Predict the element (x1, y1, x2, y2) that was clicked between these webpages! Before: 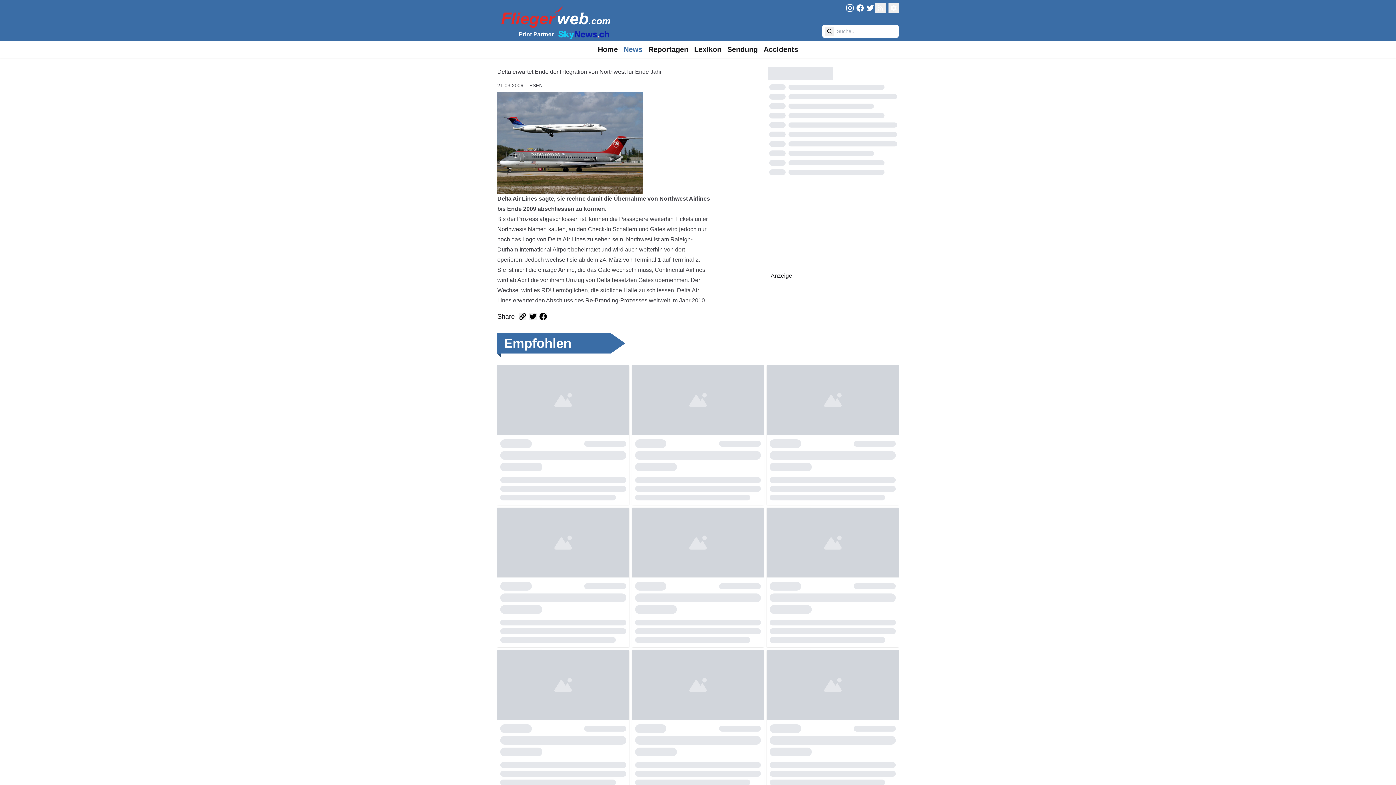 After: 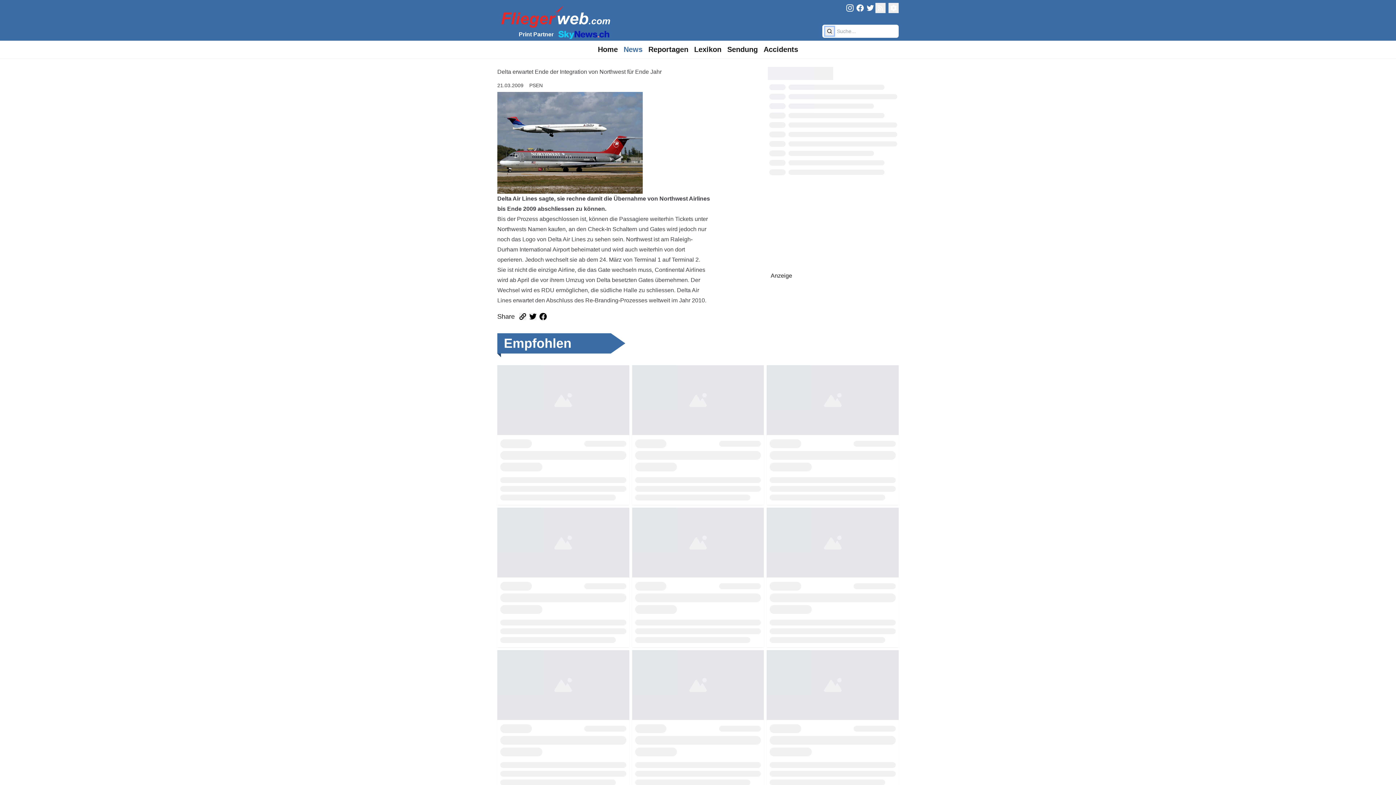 Action: bbox: (825, 26, 834, 35)